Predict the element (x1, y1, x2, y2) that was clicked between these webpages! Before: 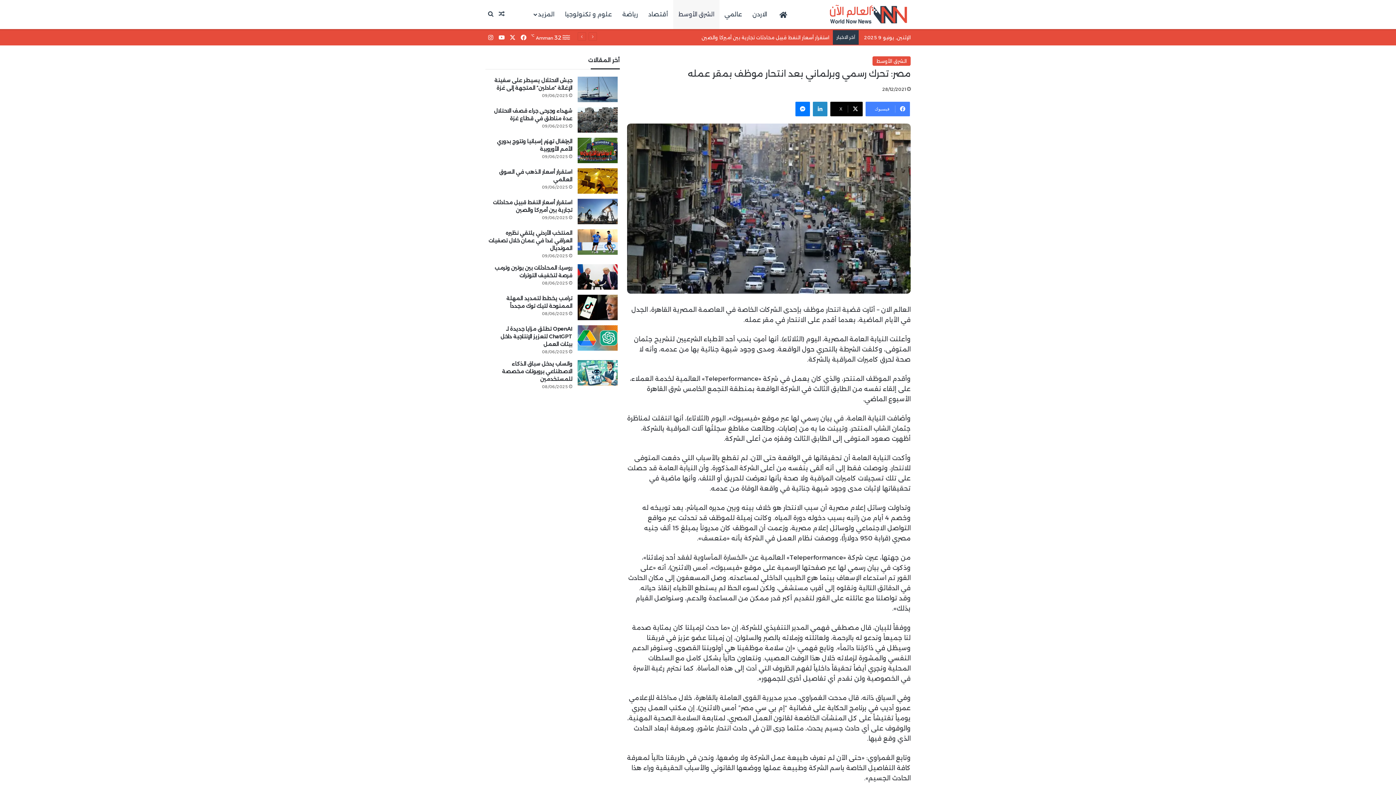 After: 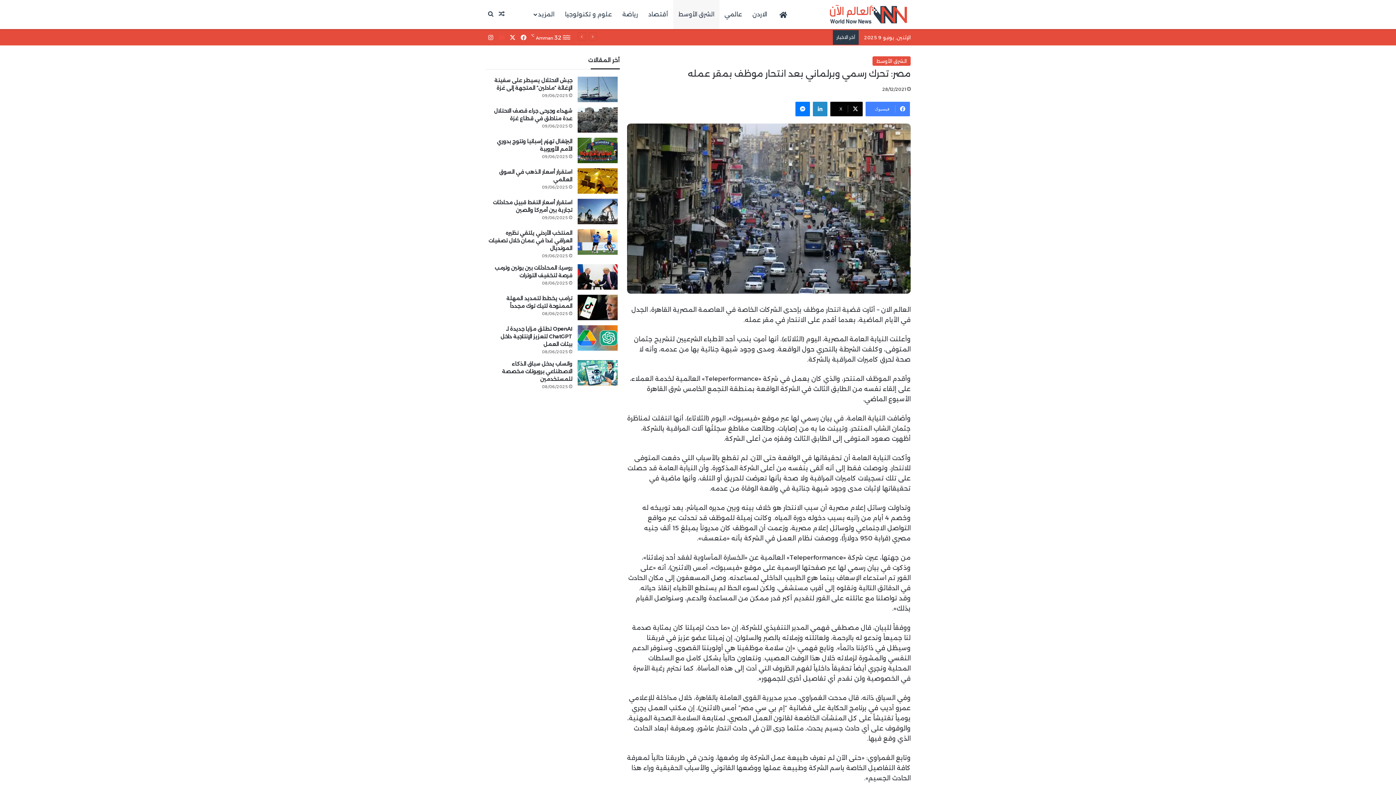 Action: bbox: (496, 30, 507, 45) label: ‫YouTube